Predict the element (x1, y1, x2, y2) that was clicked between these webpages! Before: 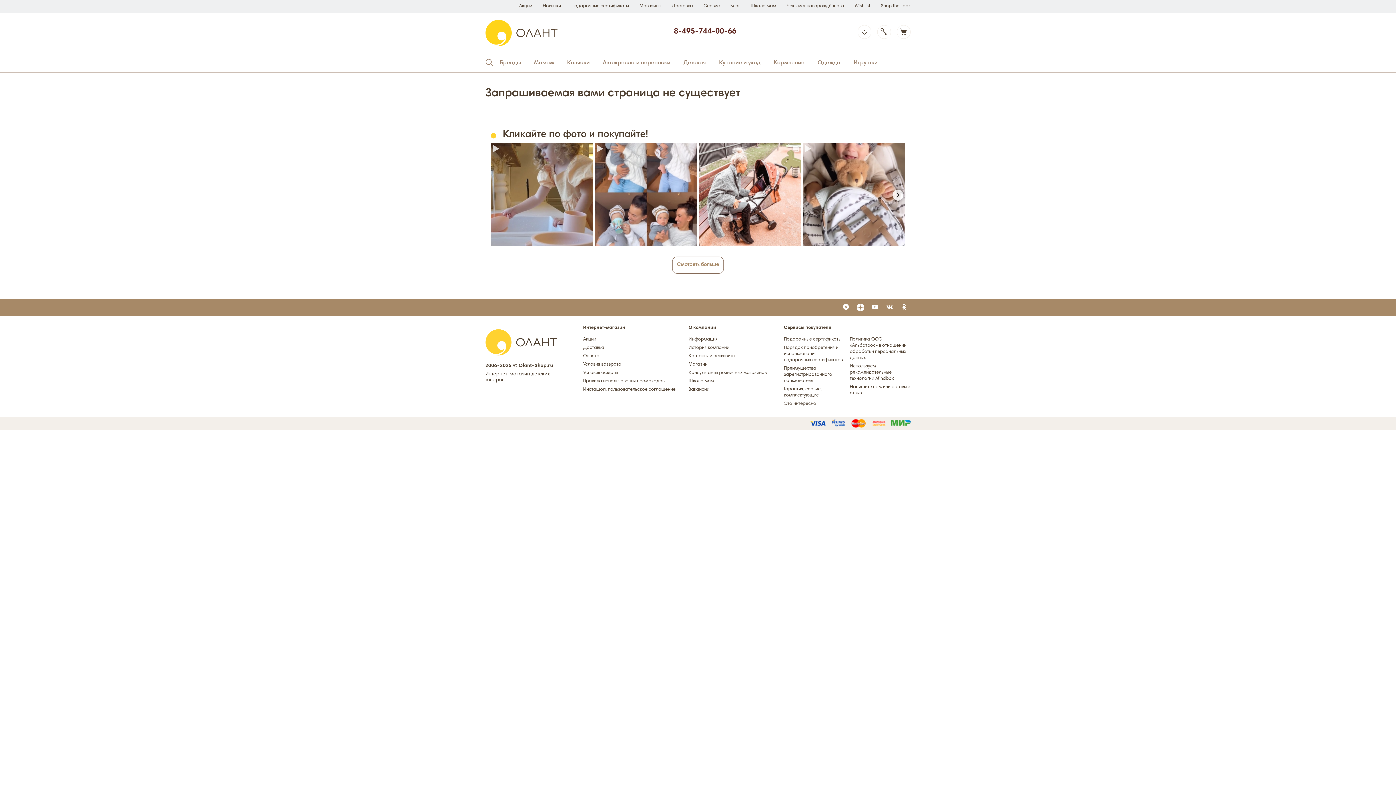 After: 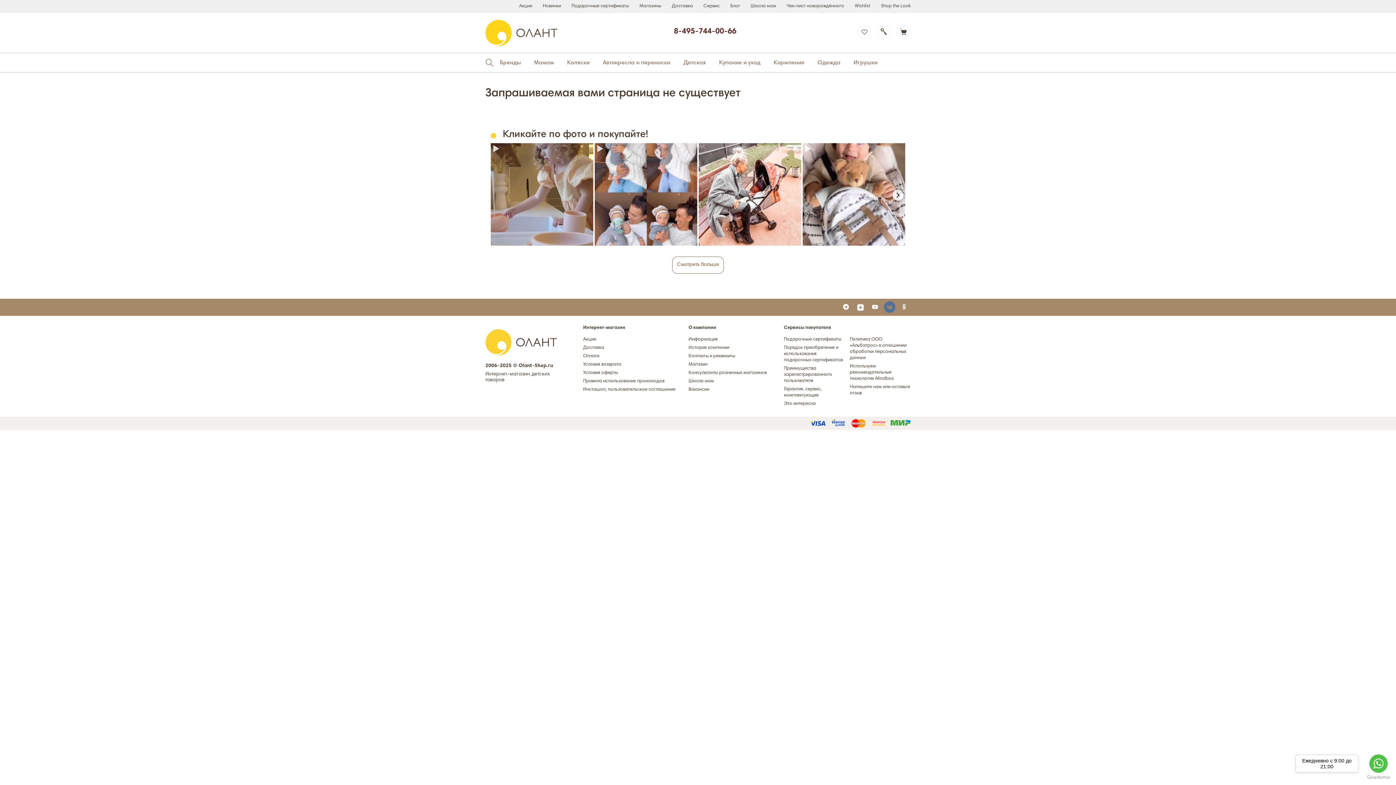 Action: bbox: (884, 301, 895, 313)